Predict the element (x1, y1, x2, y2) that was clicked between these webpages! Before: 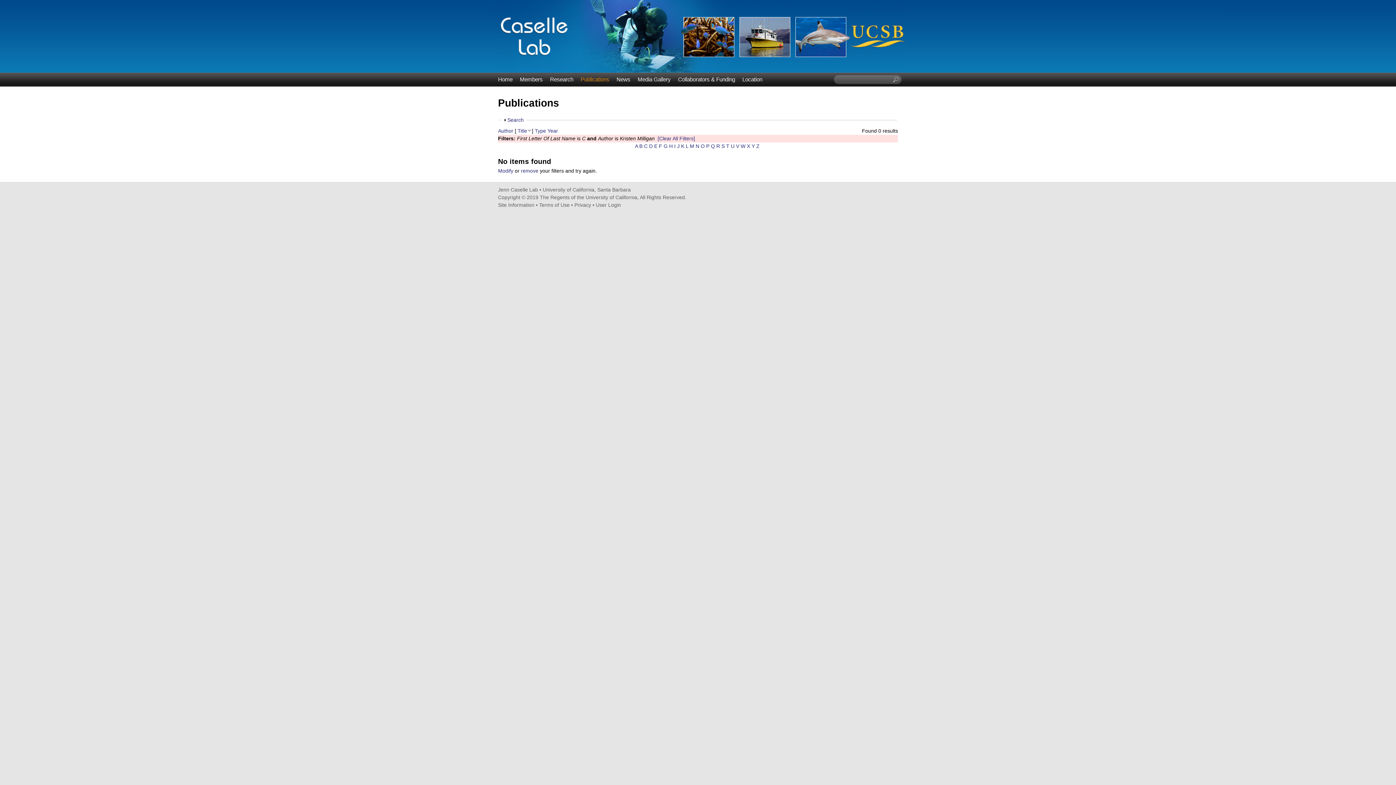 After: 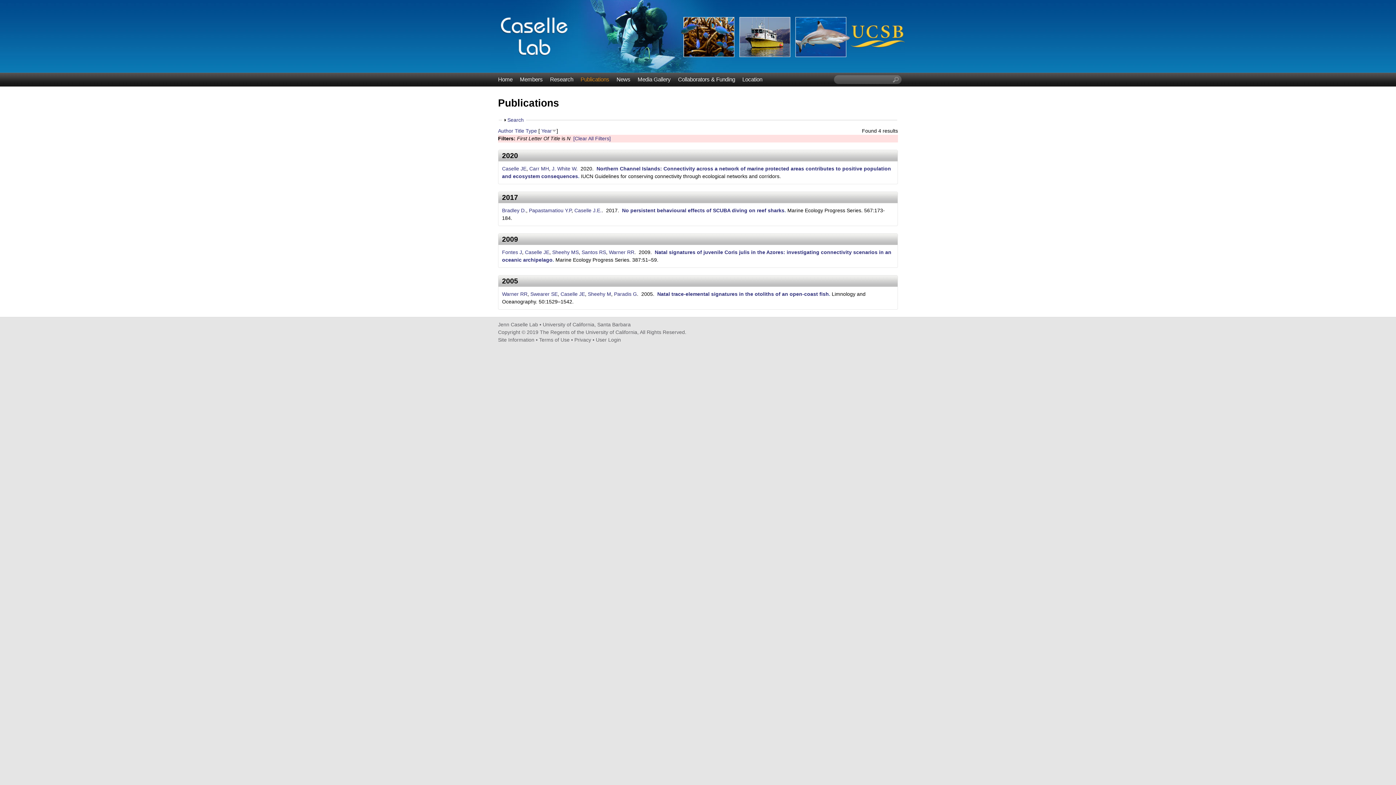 Action: label: N bbox: (695, 143, 699, 149)